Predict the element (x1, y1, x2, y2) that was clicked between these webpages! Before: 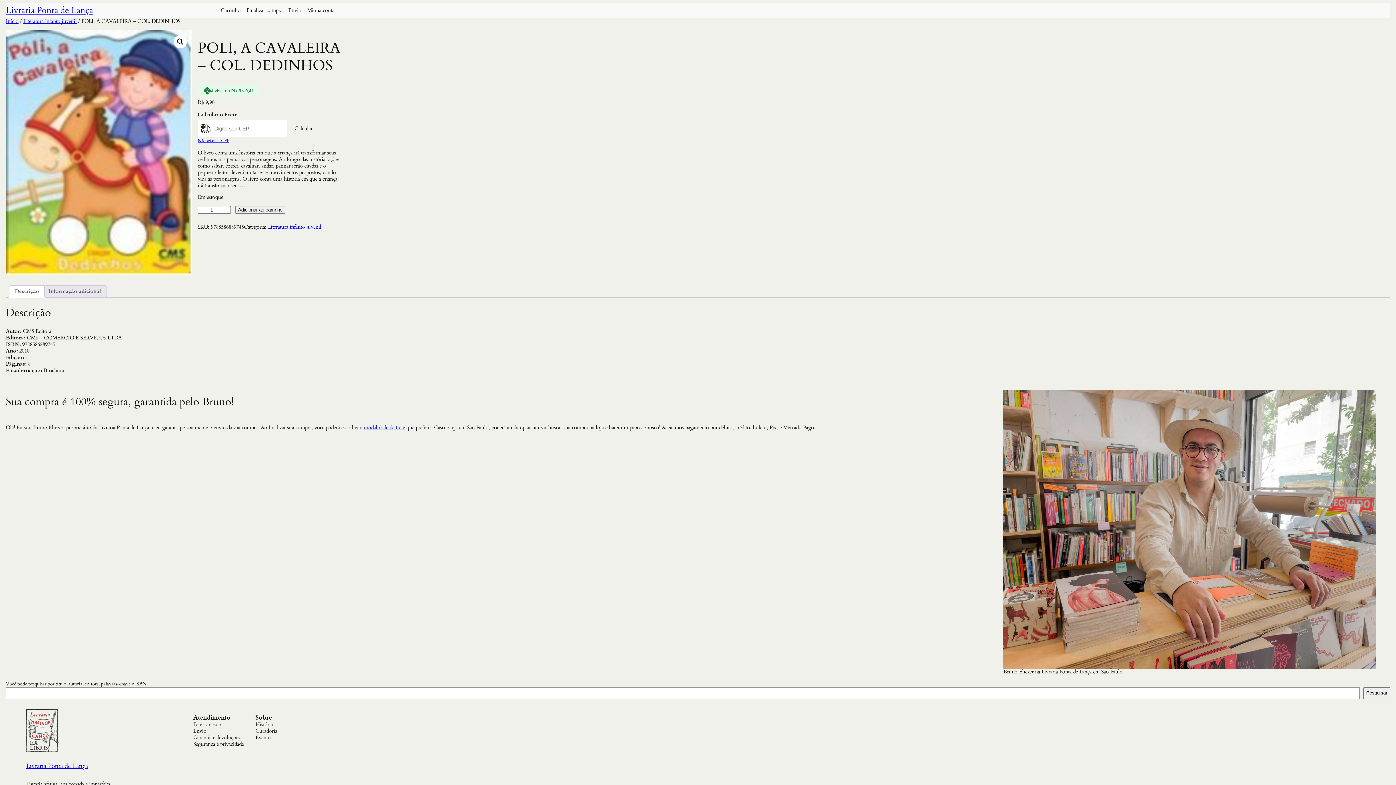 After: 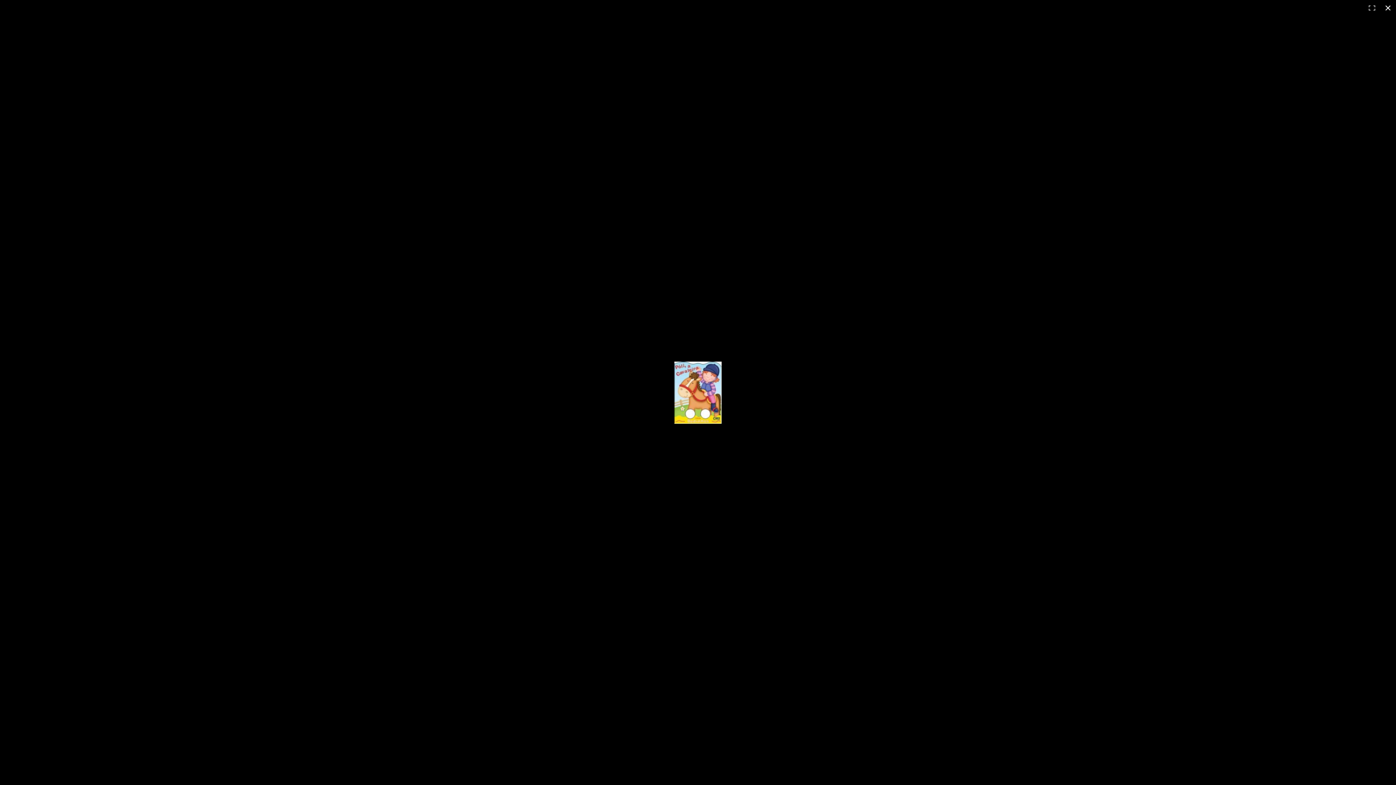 Action: bbox: (173, 35, 186, 48) label: Ver galeria de imagens em tela cheia